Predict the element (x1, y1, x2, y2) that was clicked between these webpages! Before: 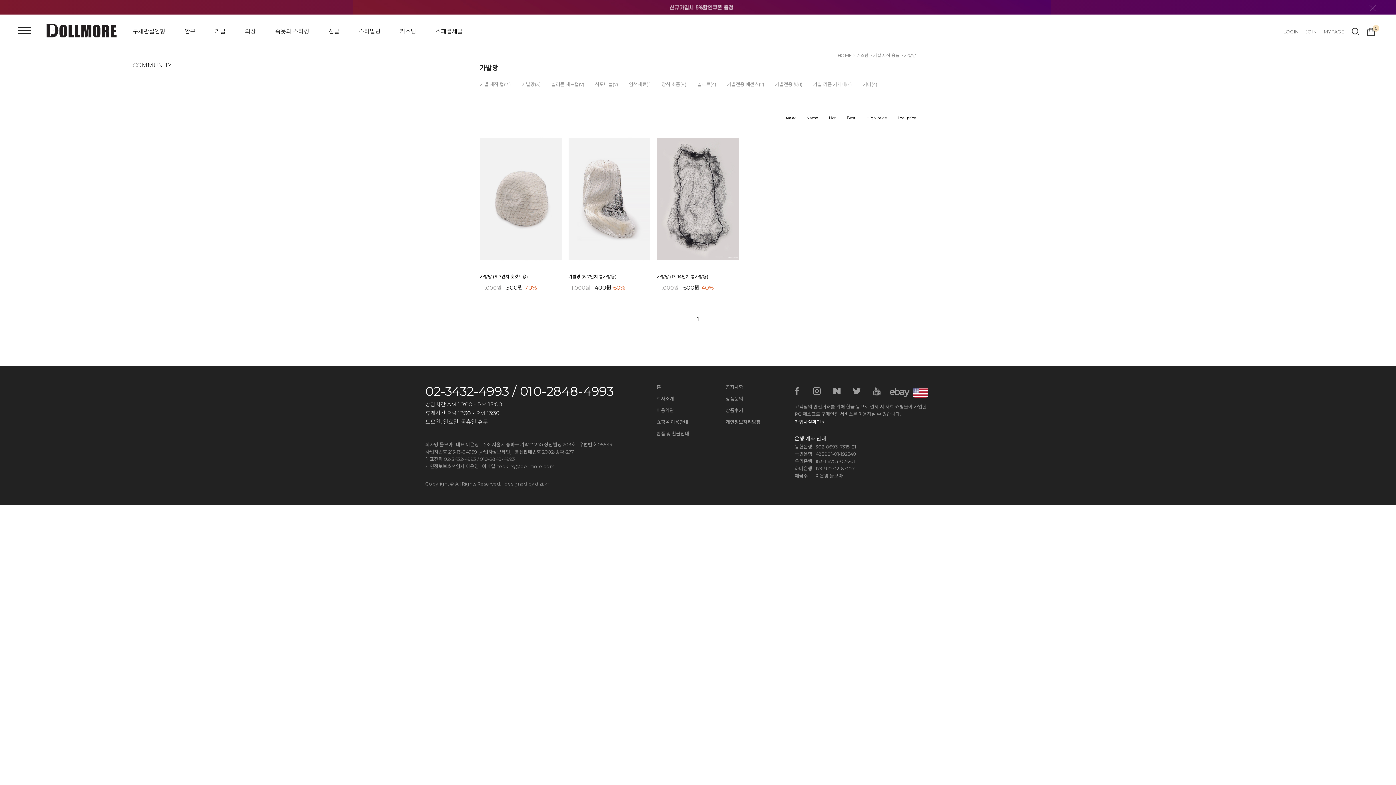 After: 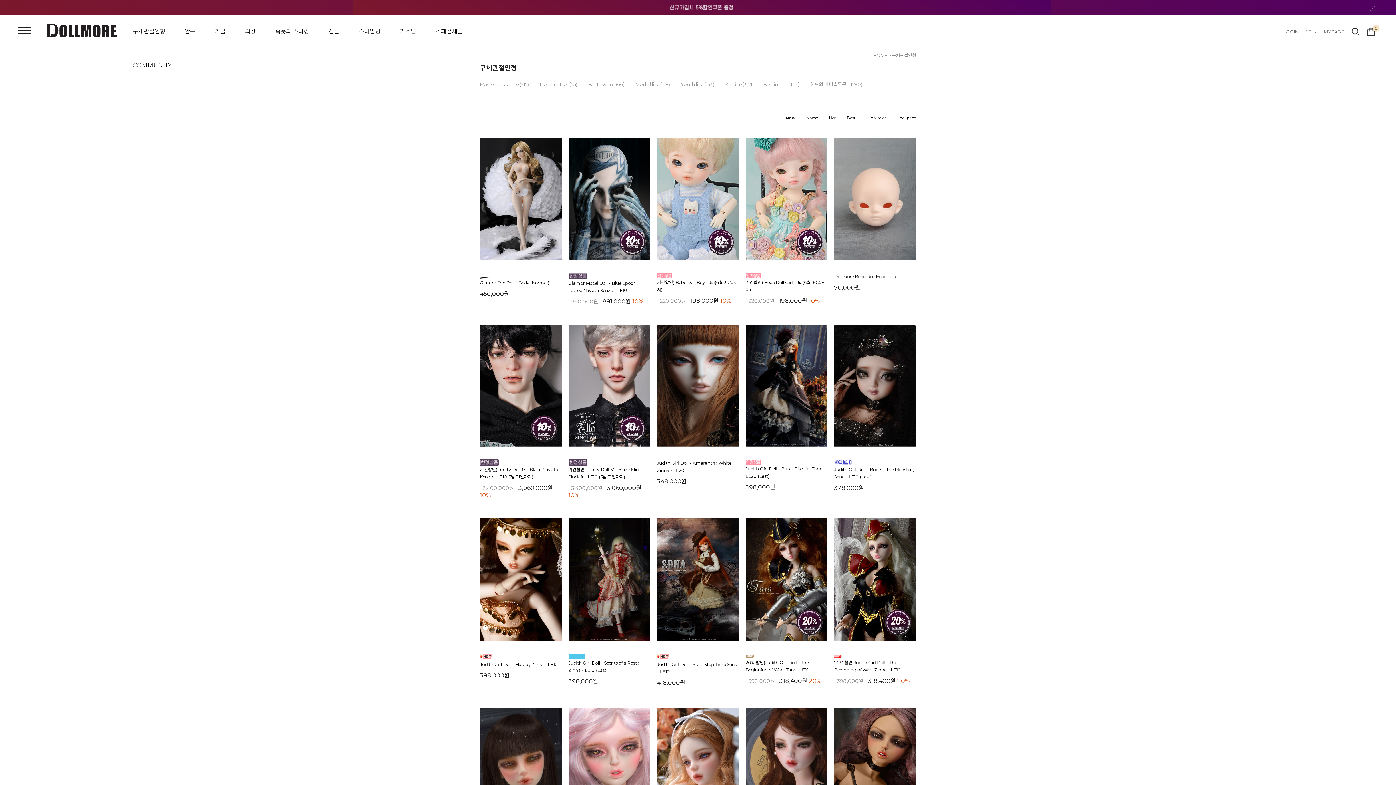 Action: label: 구체관절인형 bbox: (132, 28, 165, 34)